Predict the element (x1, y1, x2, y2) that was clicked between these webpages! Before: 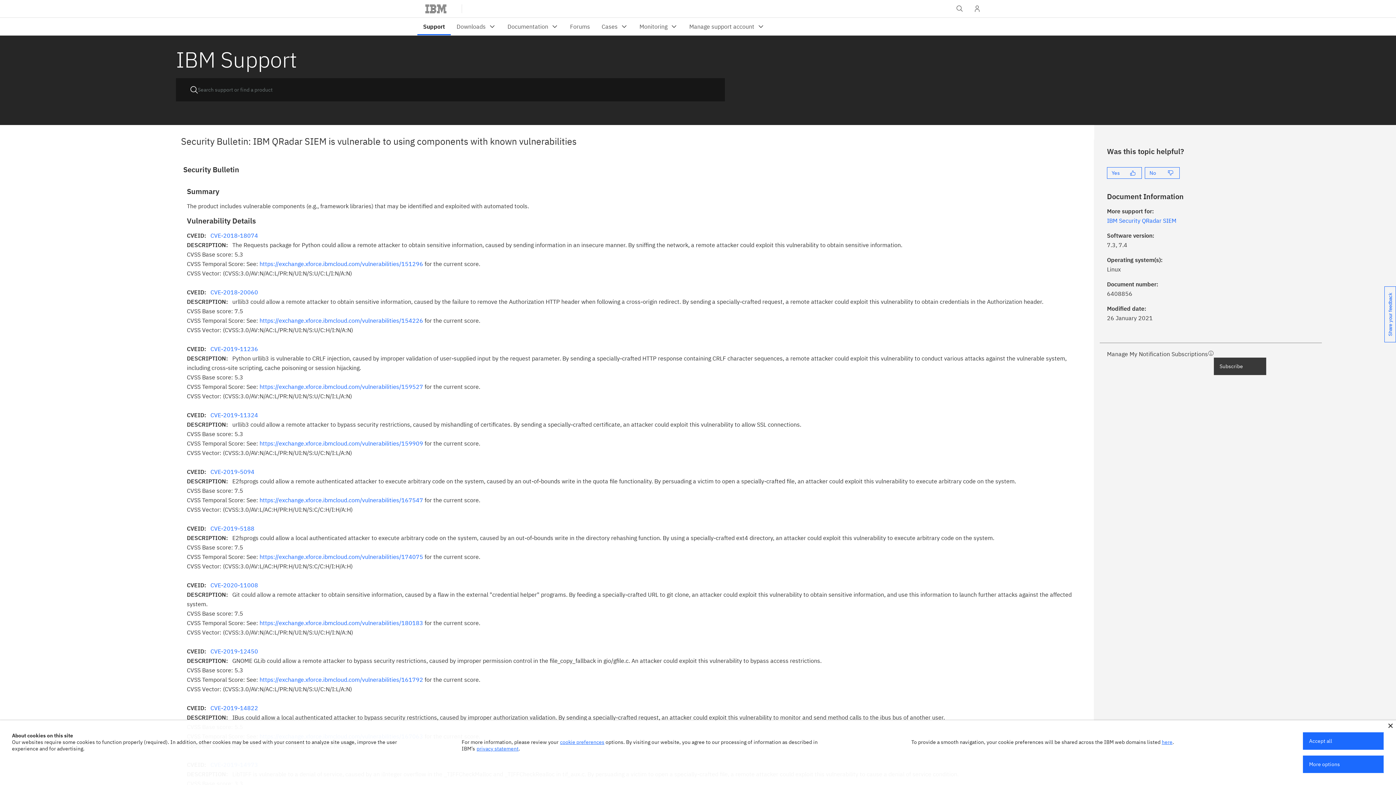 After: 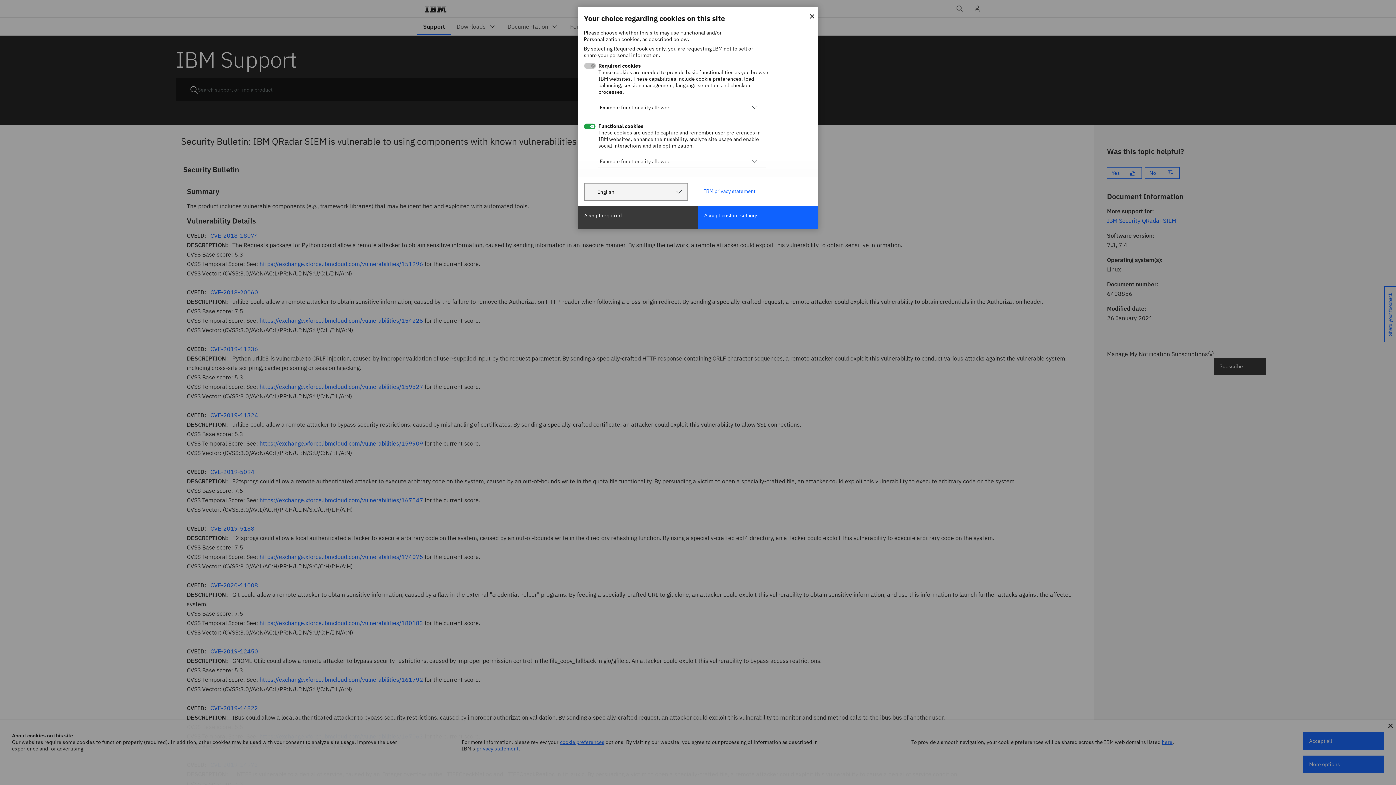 Action: label: cookie preferences bbox: (560, 739, 604, 745)